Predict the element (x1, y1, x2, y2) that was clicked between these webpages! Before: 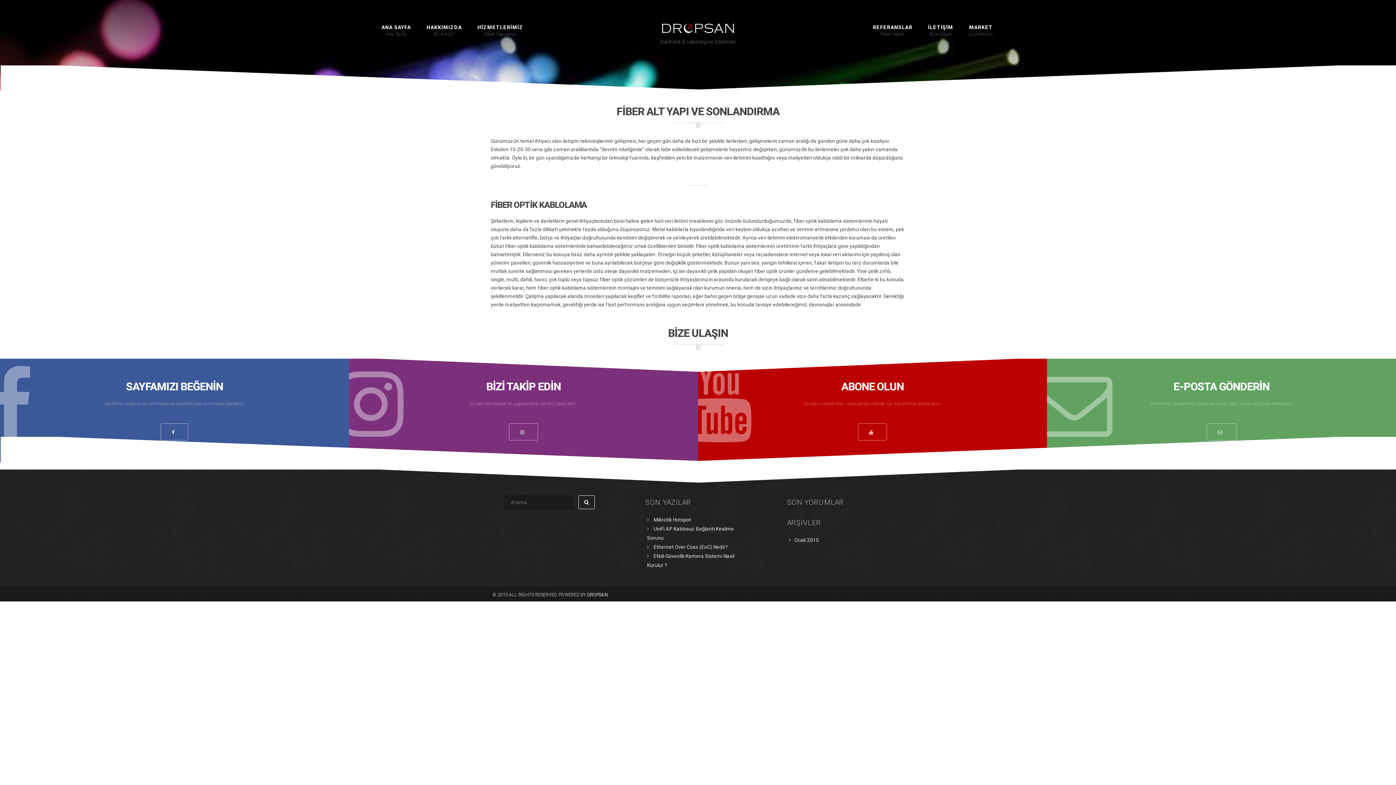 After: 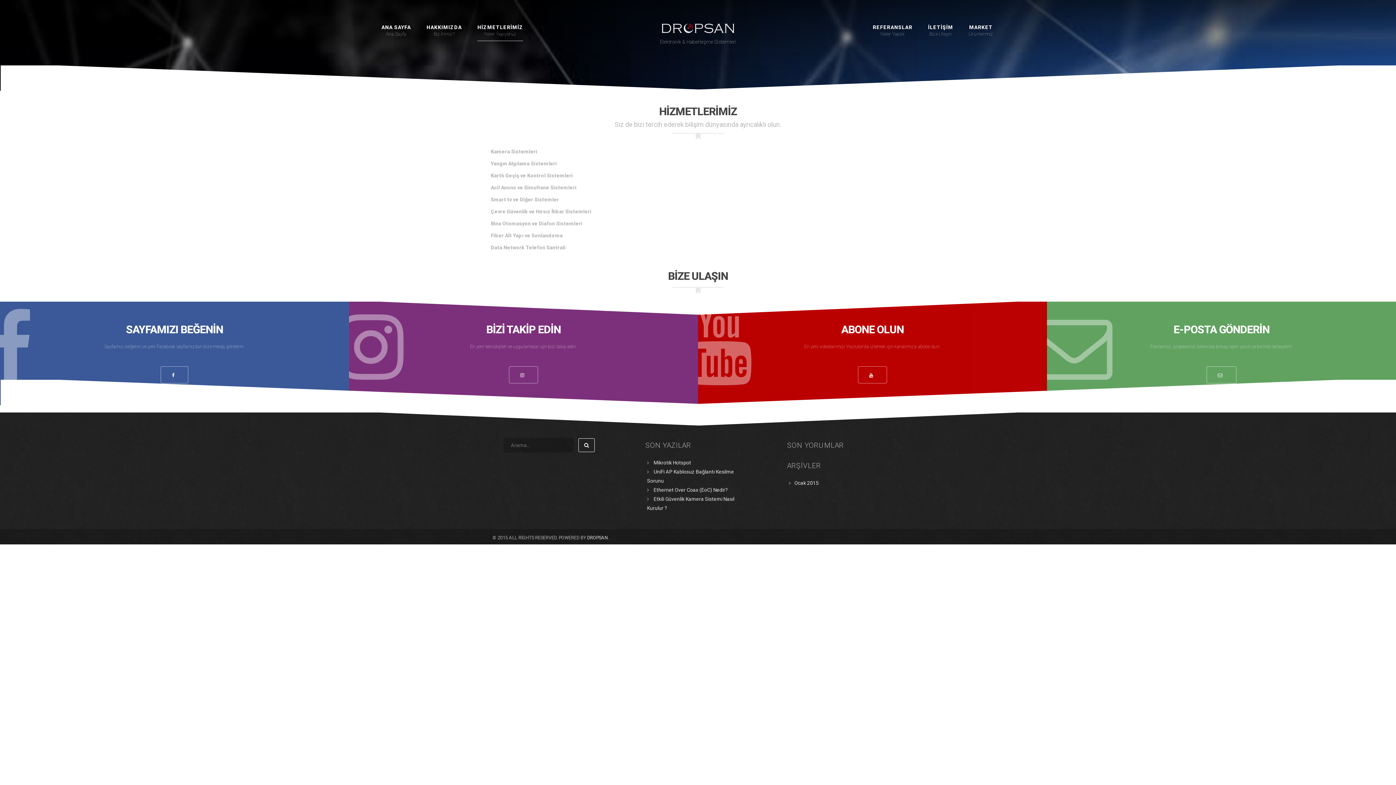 Action: bbox: (477, 24, 523, 37) label: HİZMETLERİMİZ